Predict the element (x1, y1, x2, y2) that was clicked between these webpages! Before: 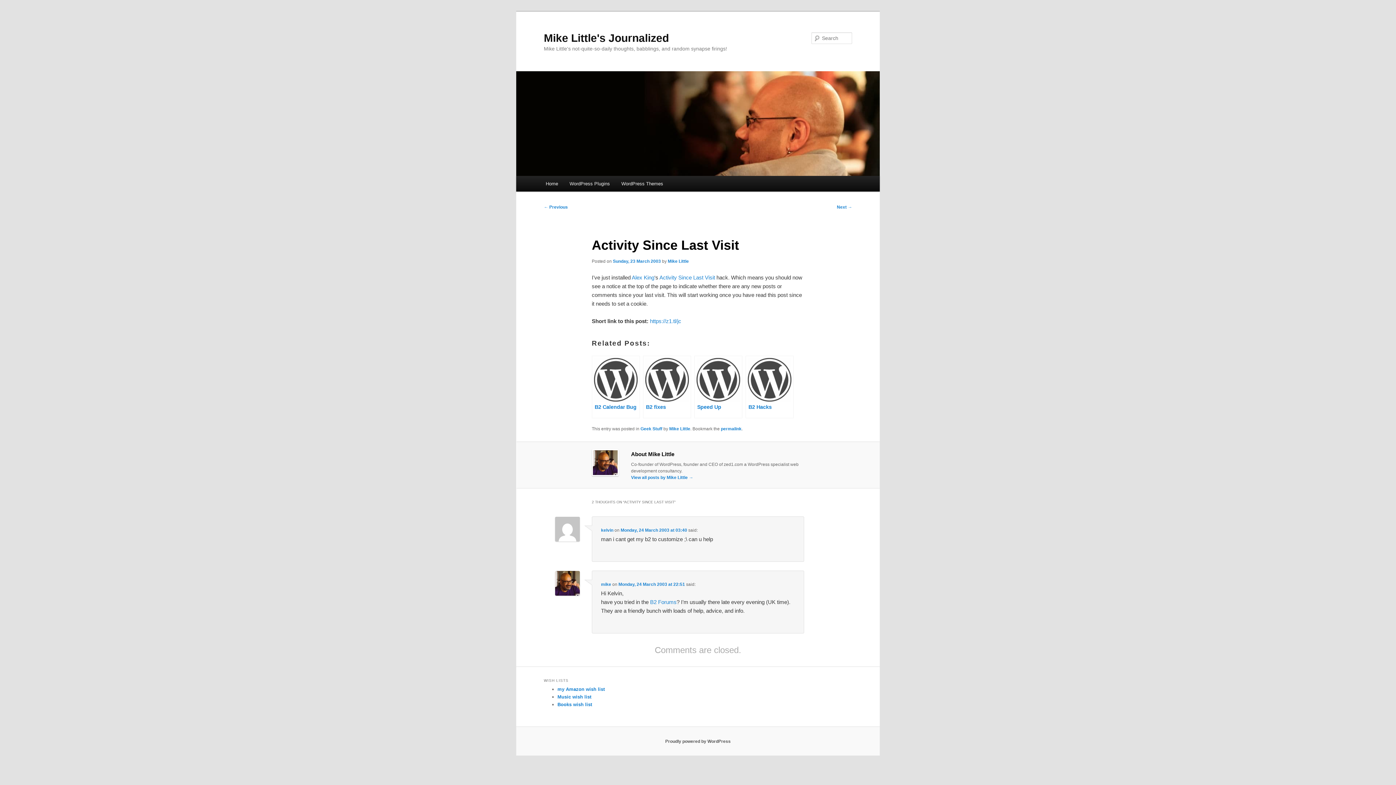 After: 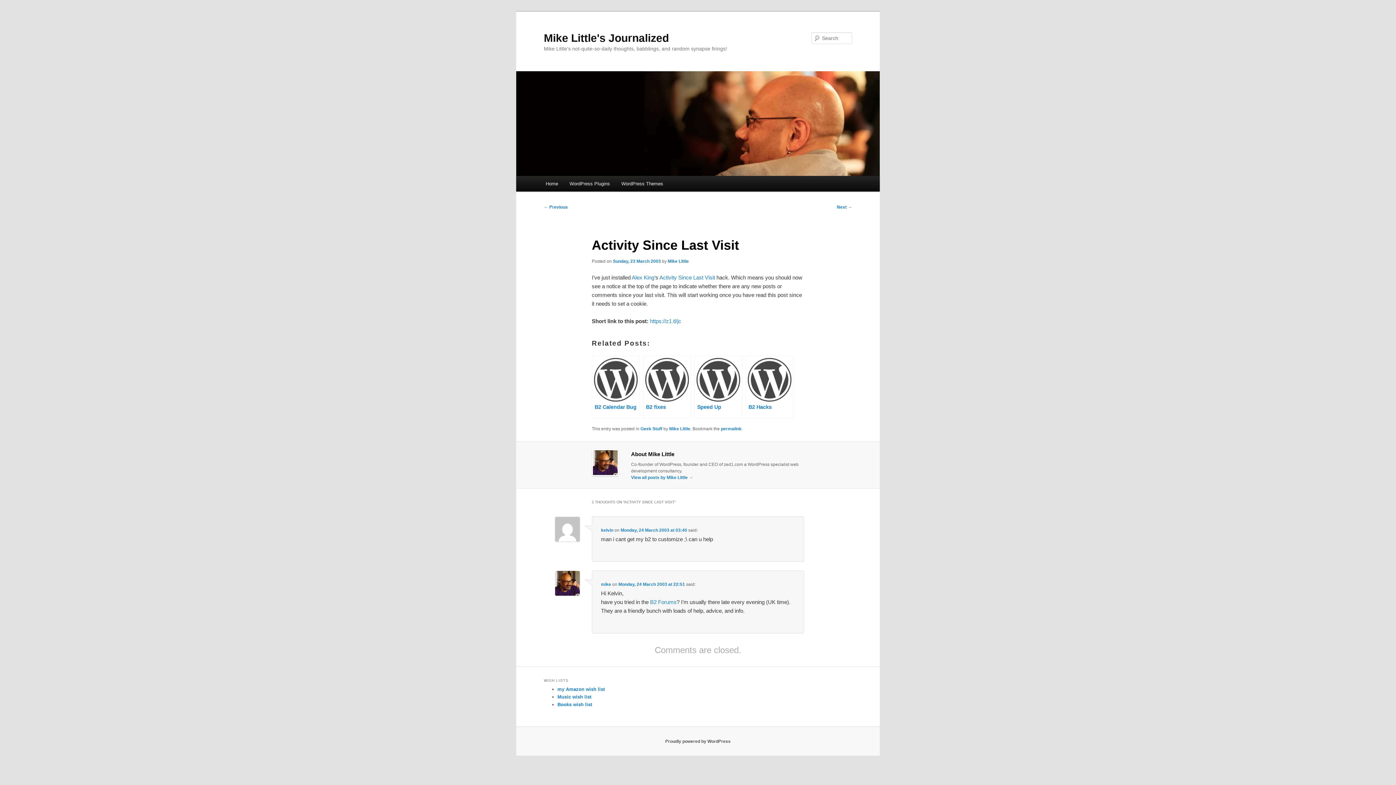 Action: bbox: (650, 318, 681, 324) label: https://z1.tl/jc